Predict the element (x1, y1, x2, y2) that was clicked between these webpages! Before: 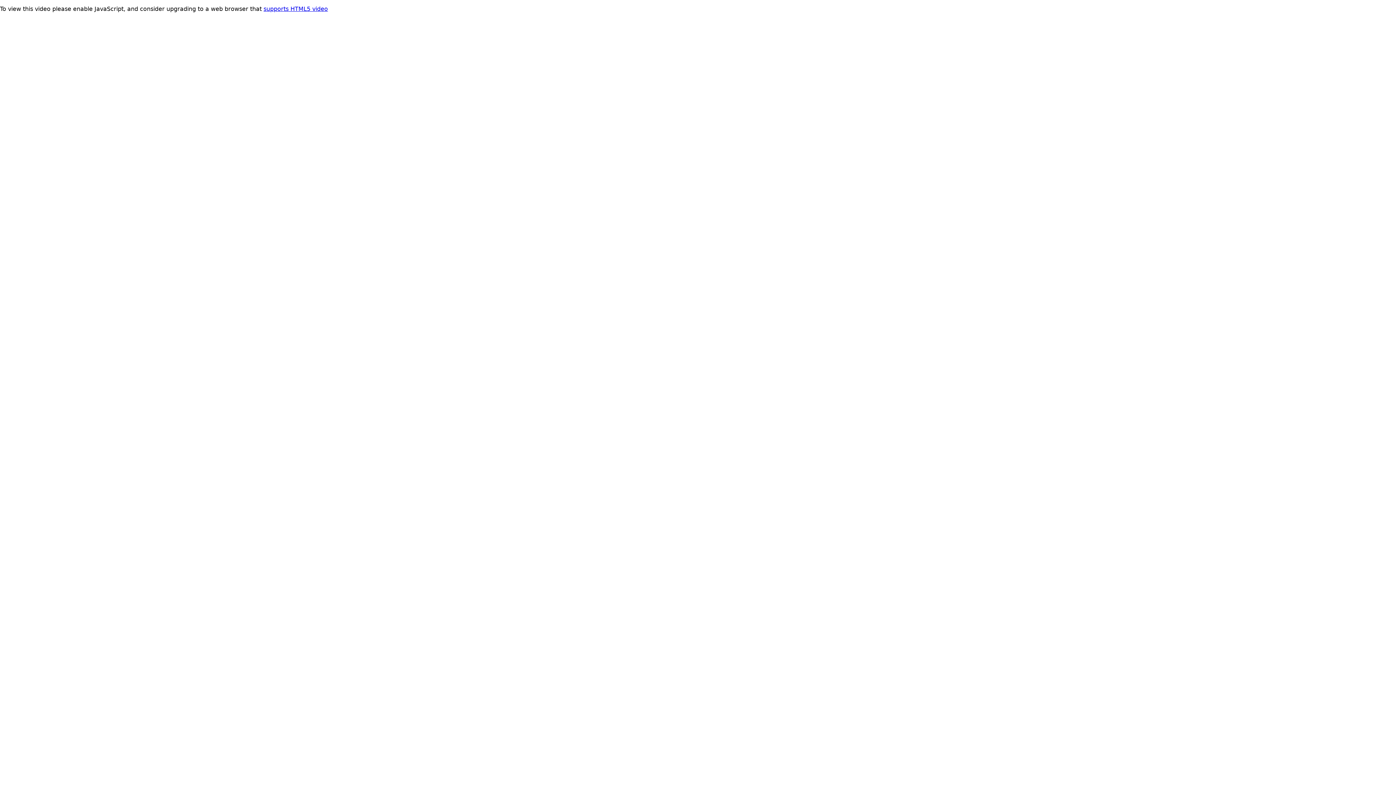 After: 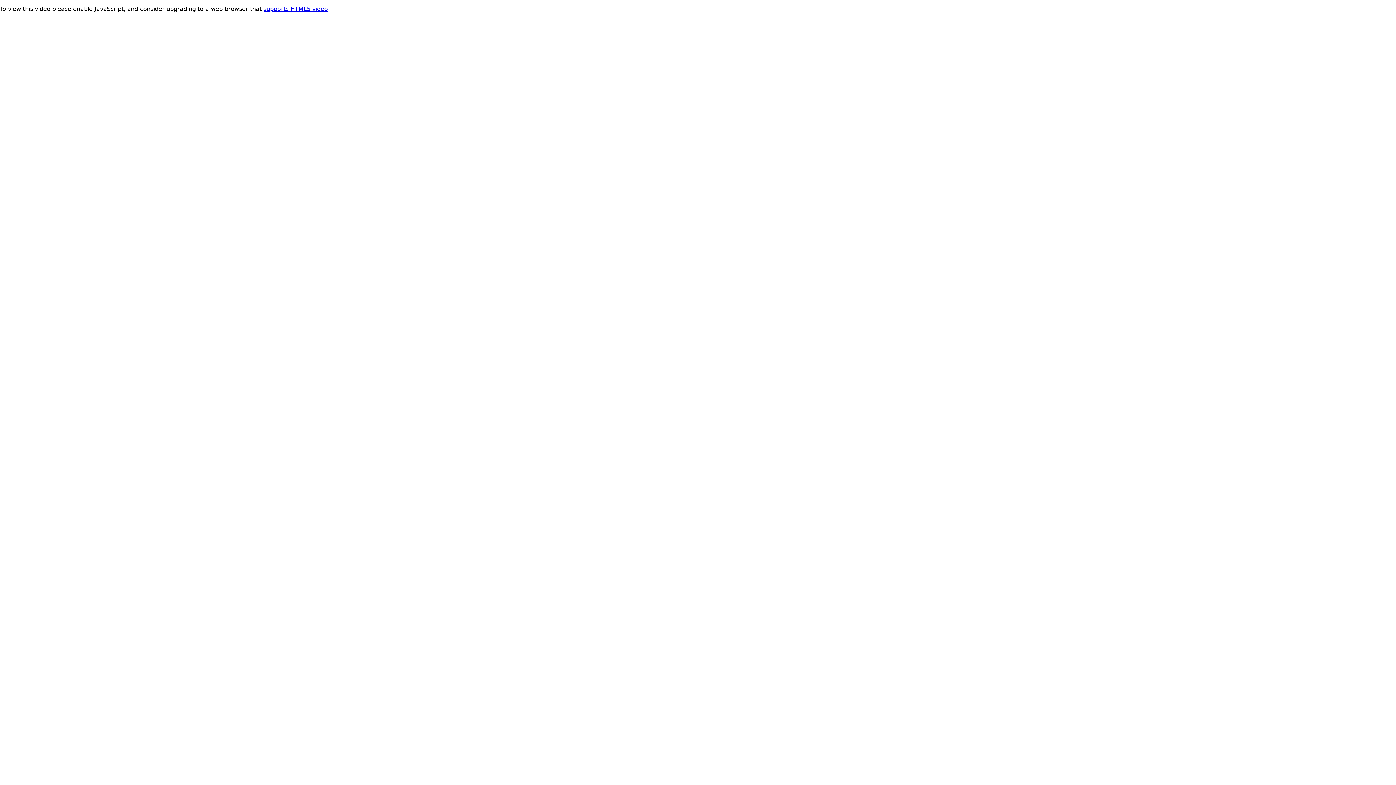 Action: label: supports HTML5 video bbox: (263, 5, 328, 12)